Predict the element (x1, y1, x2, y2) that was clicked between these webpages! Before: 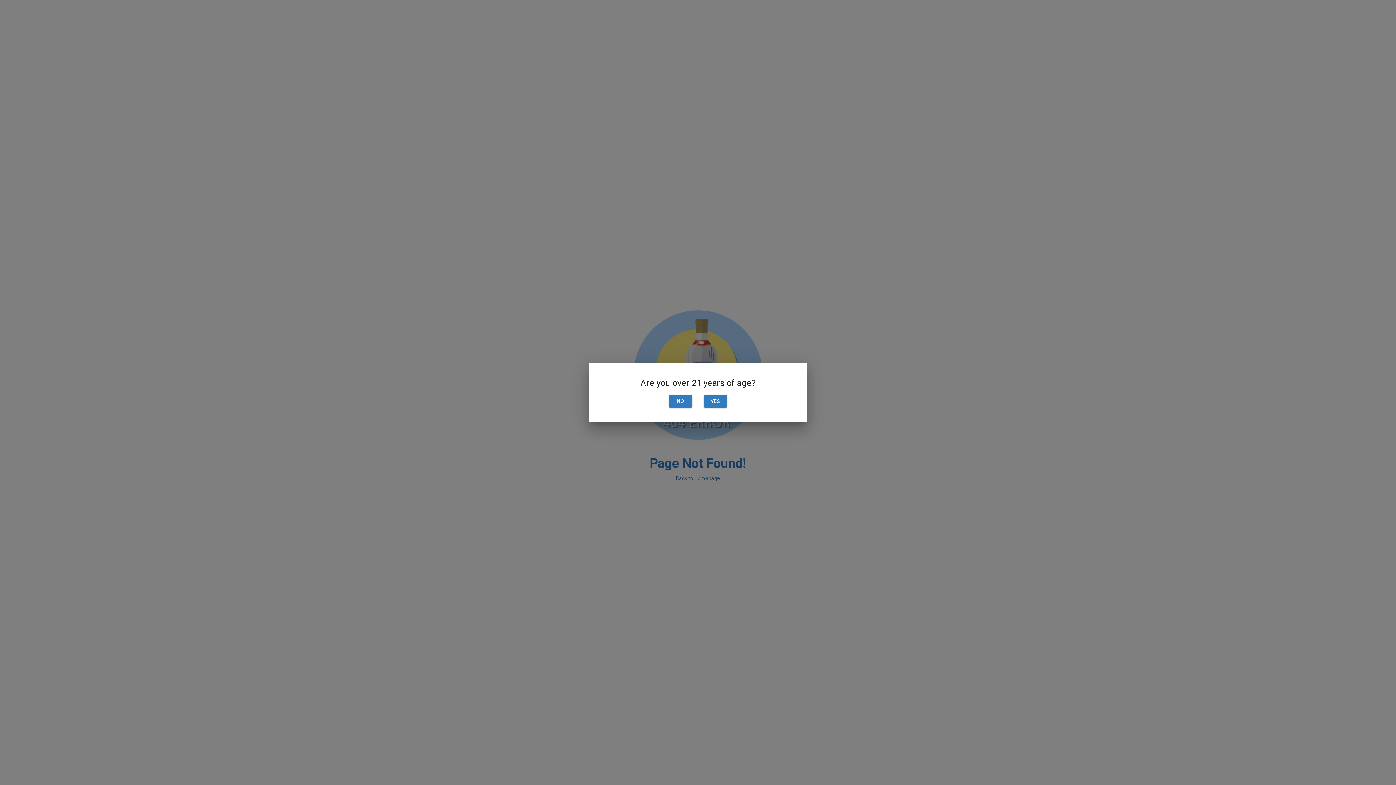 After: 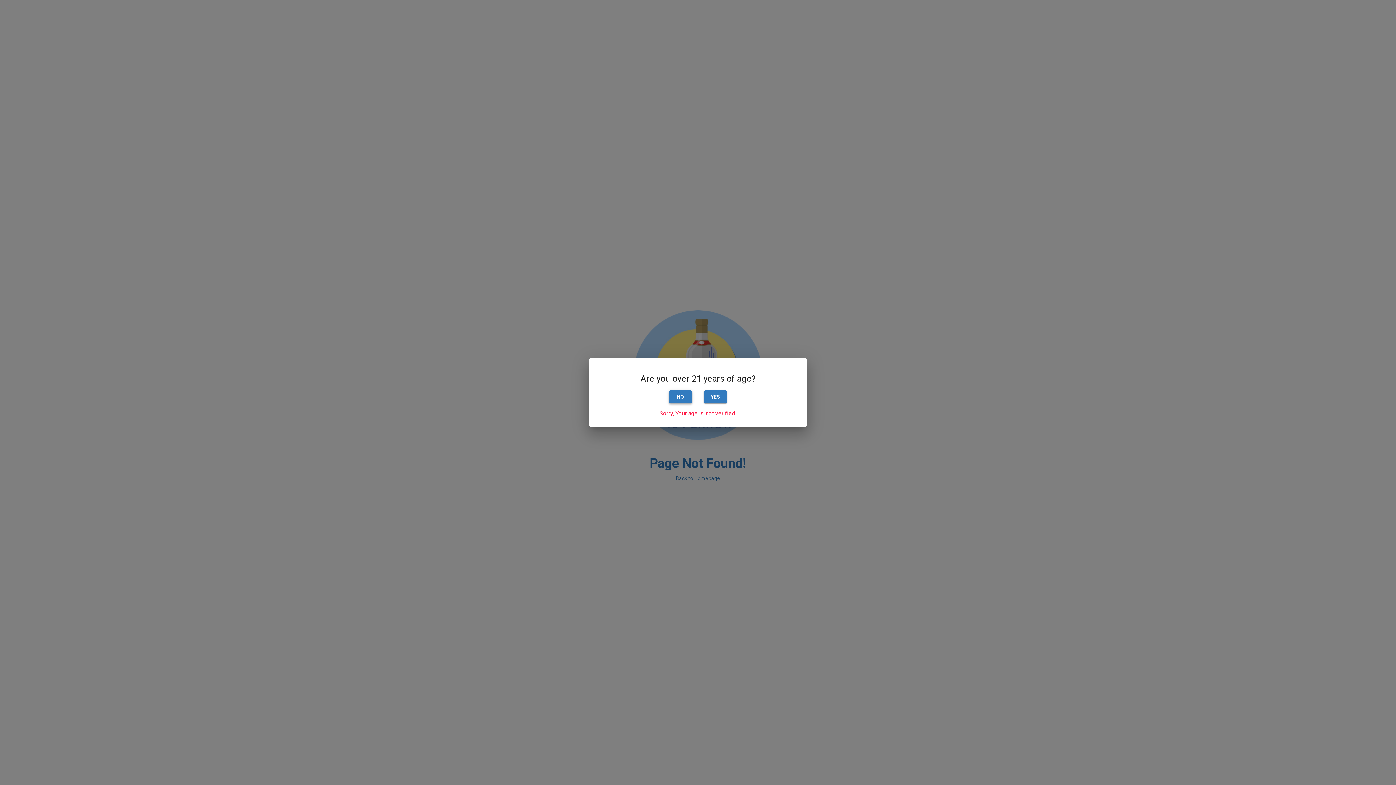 Action: label: NO bbox: (669, 394, 692, 408)